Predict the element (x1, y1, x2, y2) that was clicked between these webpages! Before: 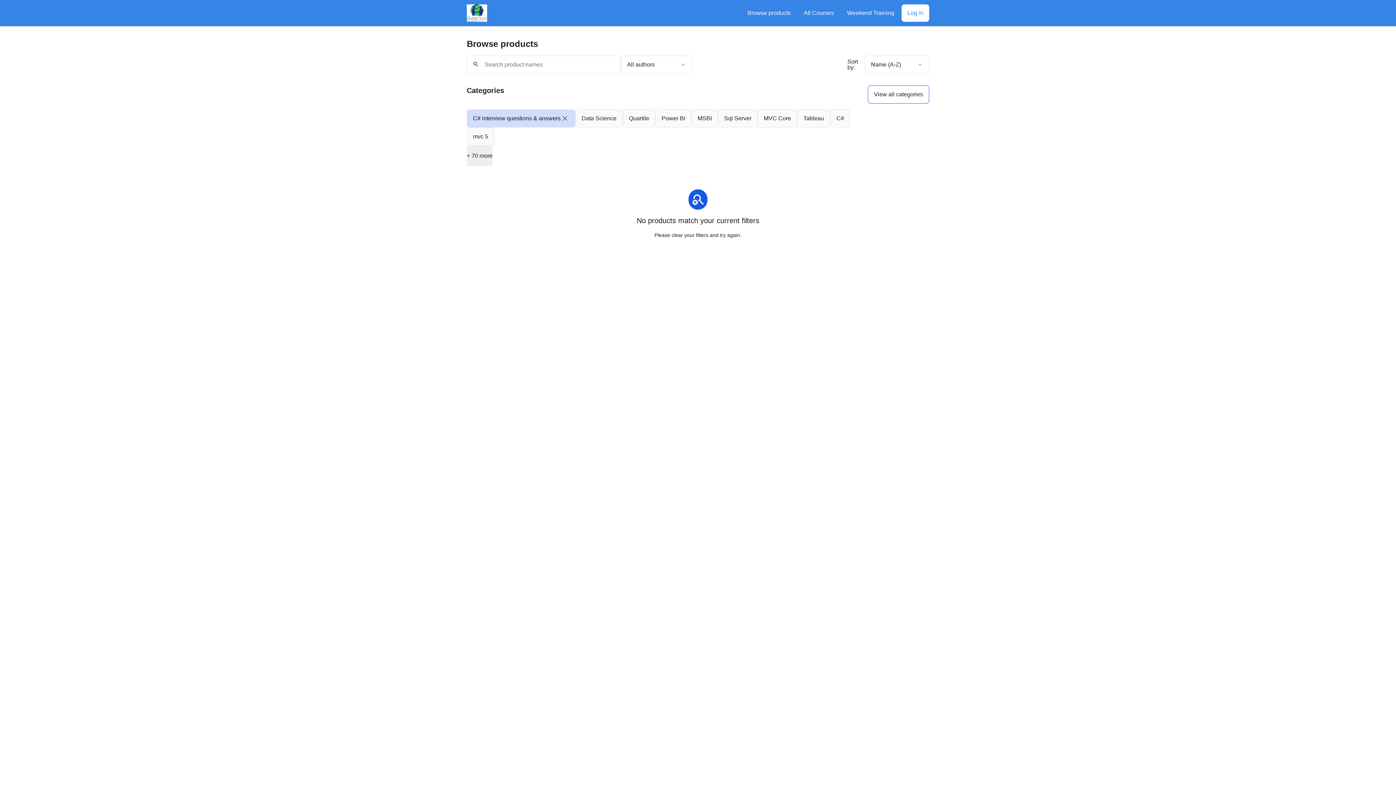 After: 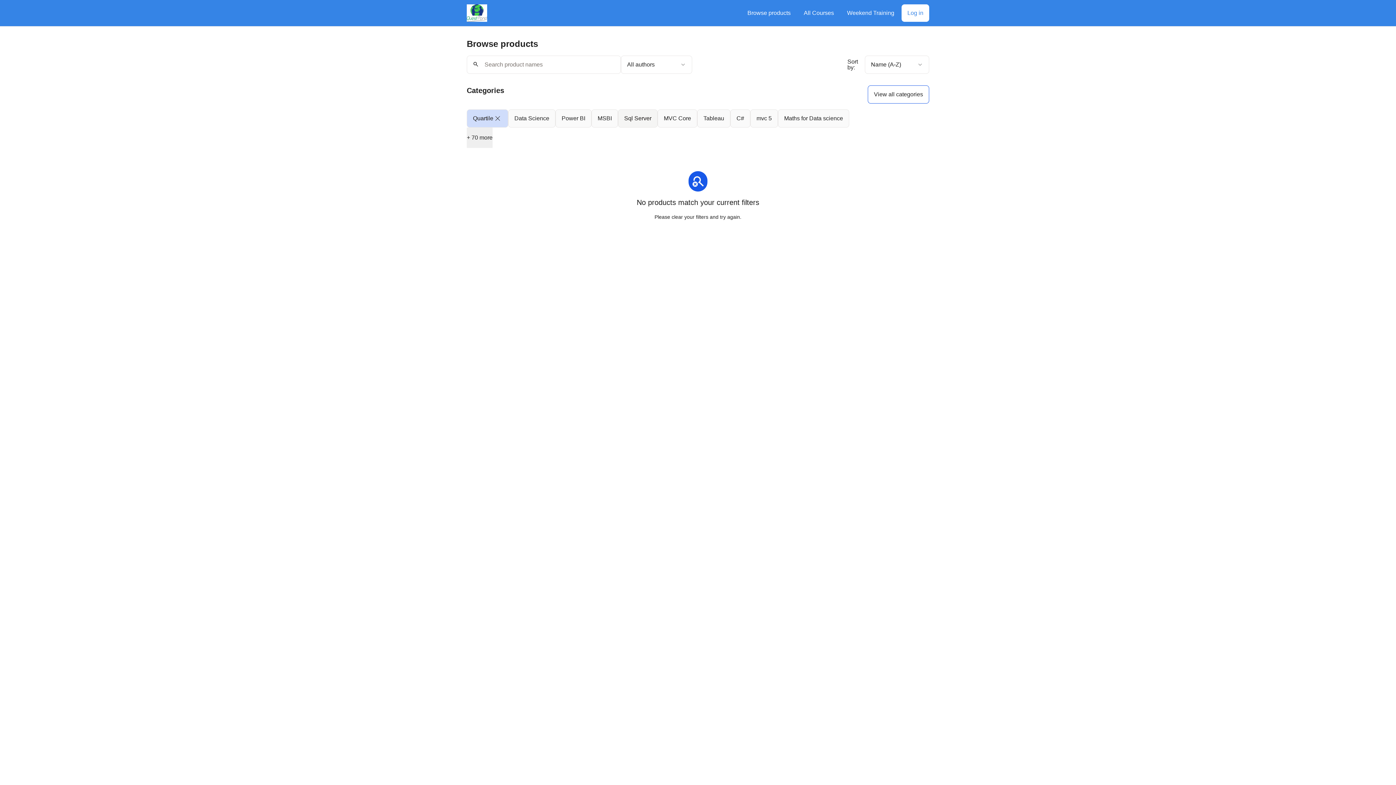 Action: bbox: (622, 109, 655, 127) label: Quartile